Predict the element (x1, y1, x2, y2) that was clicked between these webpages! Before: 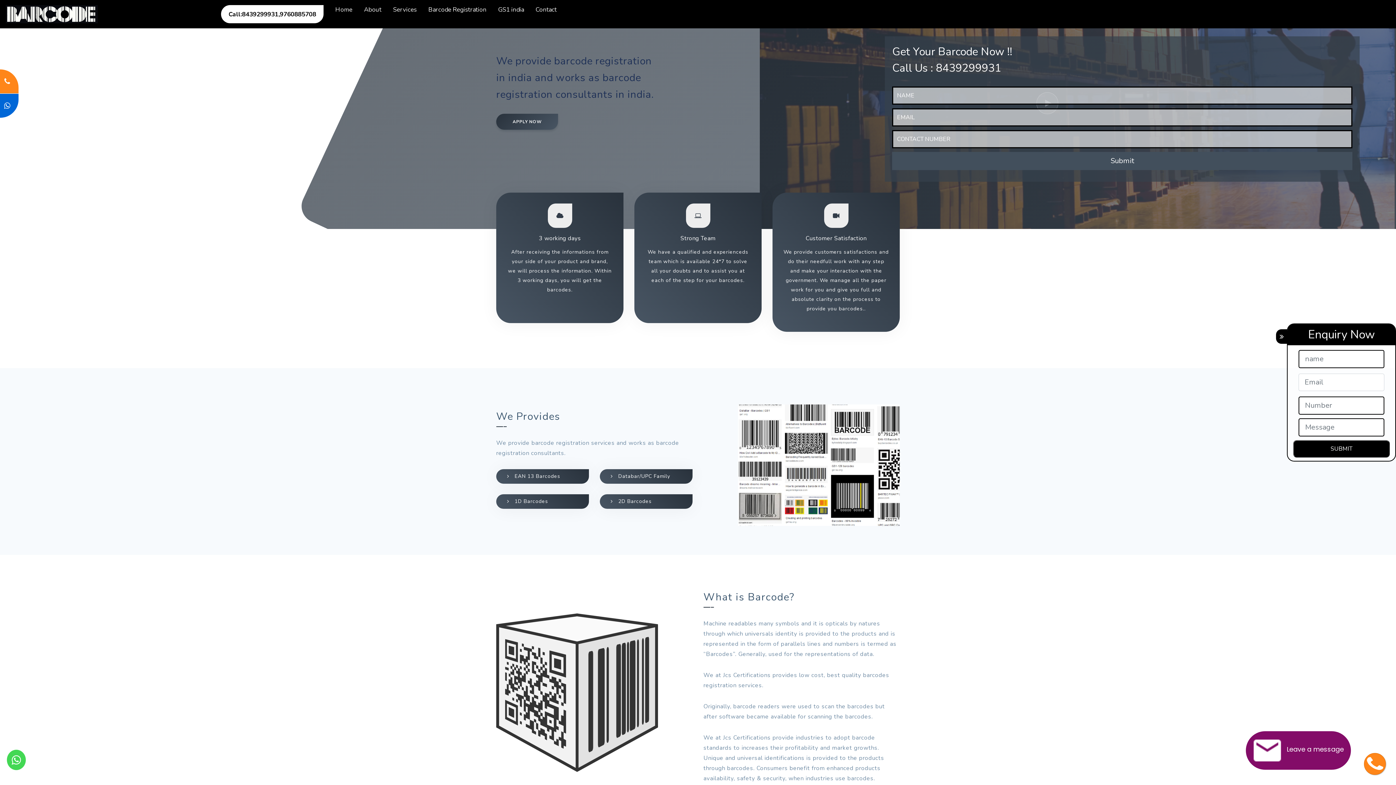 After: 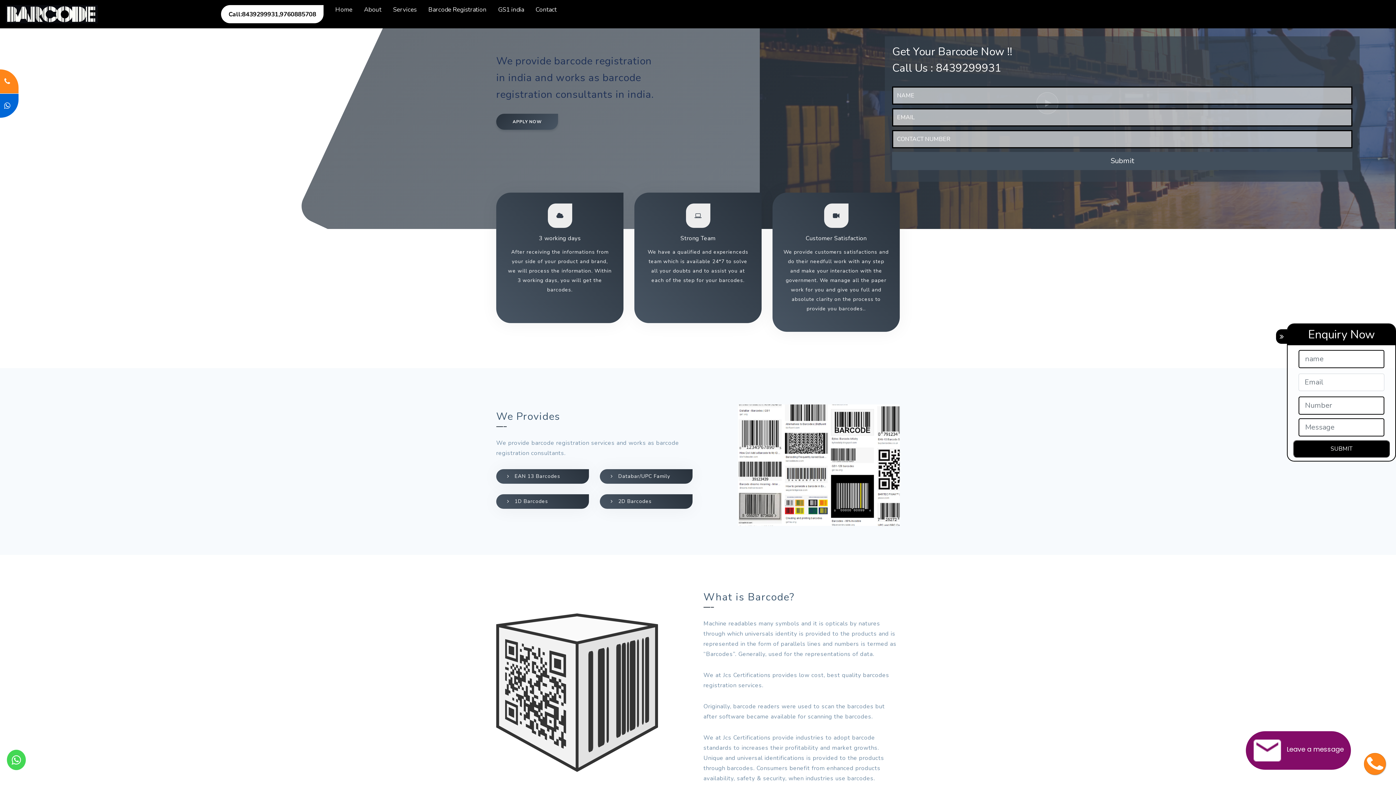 Action: bbox: (6, 753, 25, 768)